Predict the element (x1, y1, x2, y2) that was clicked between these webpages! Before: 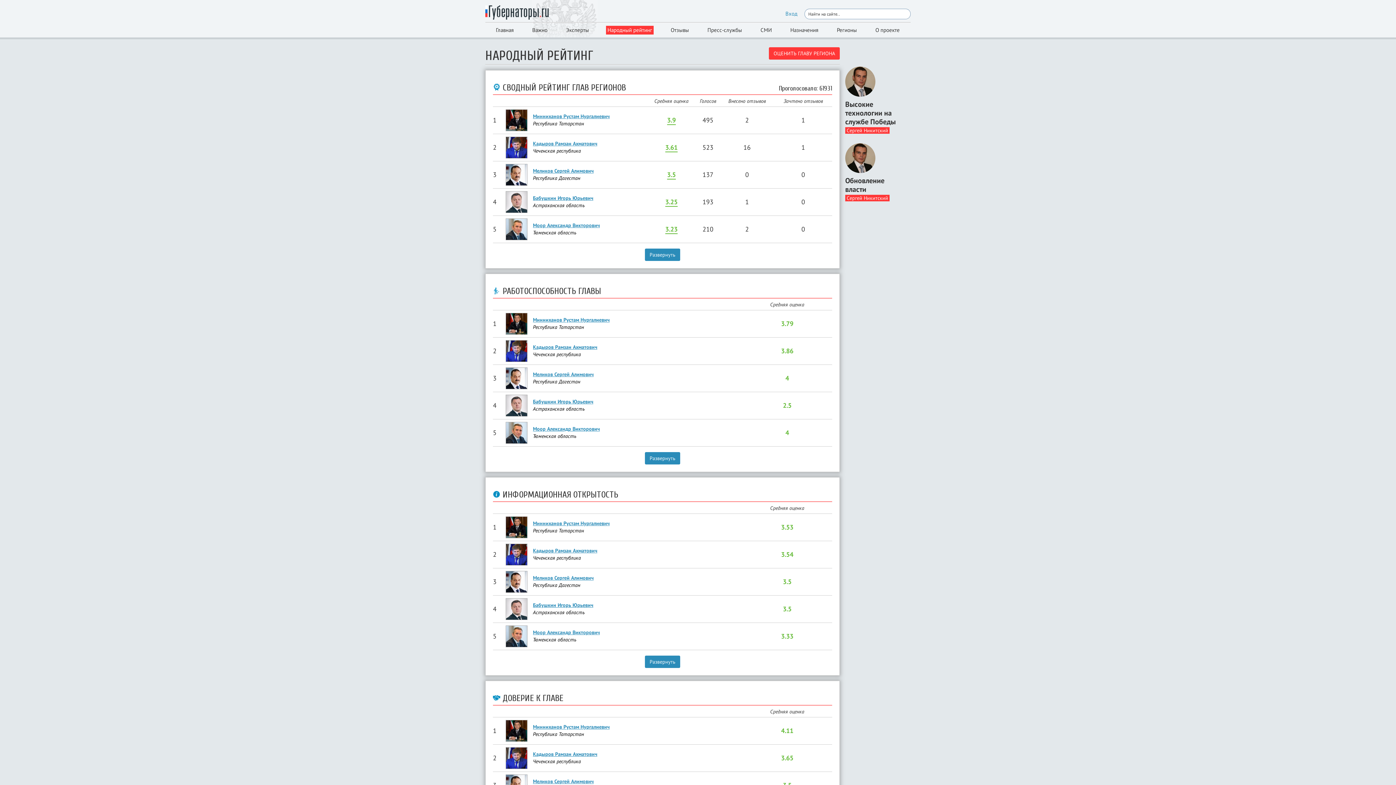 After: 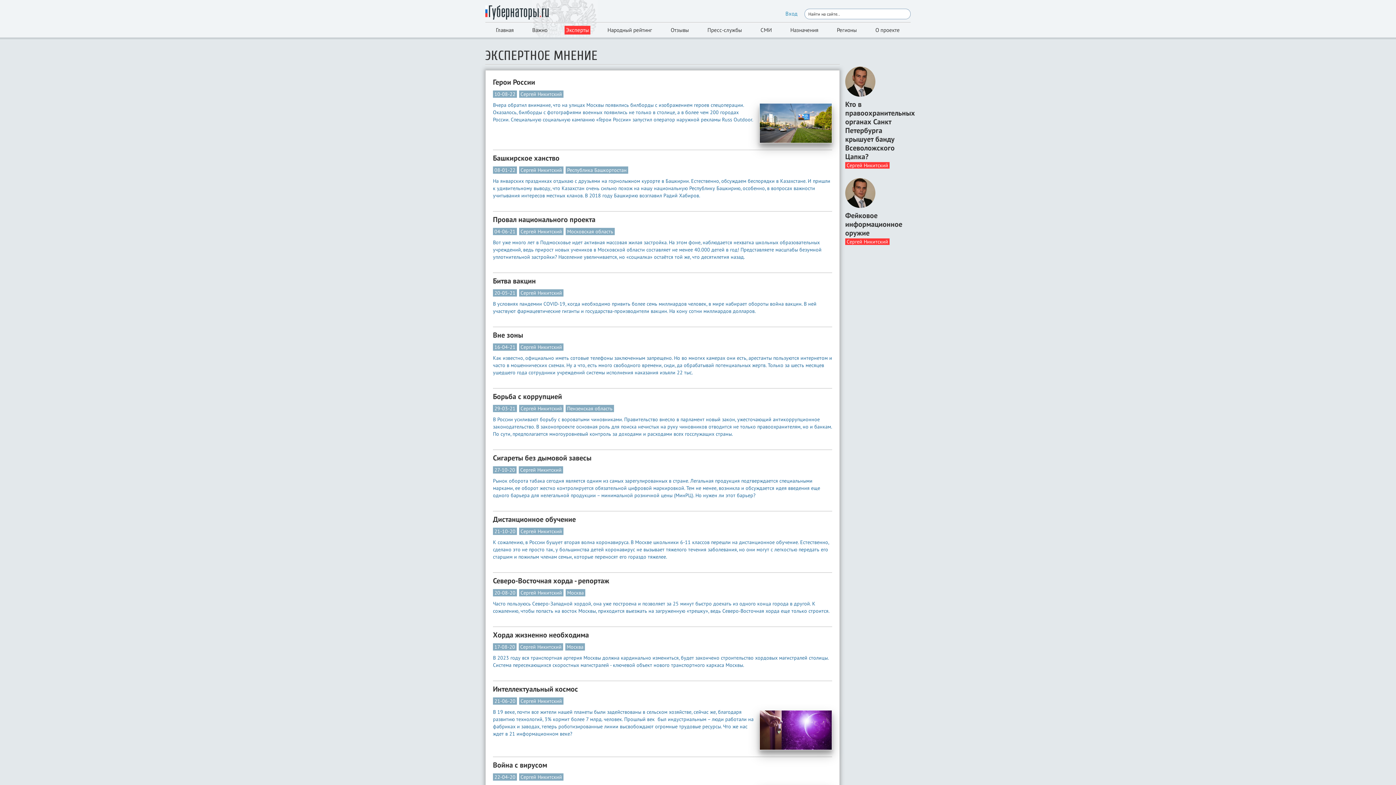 Action: bbox: (564, 25, 590, 34) label: Эксперты